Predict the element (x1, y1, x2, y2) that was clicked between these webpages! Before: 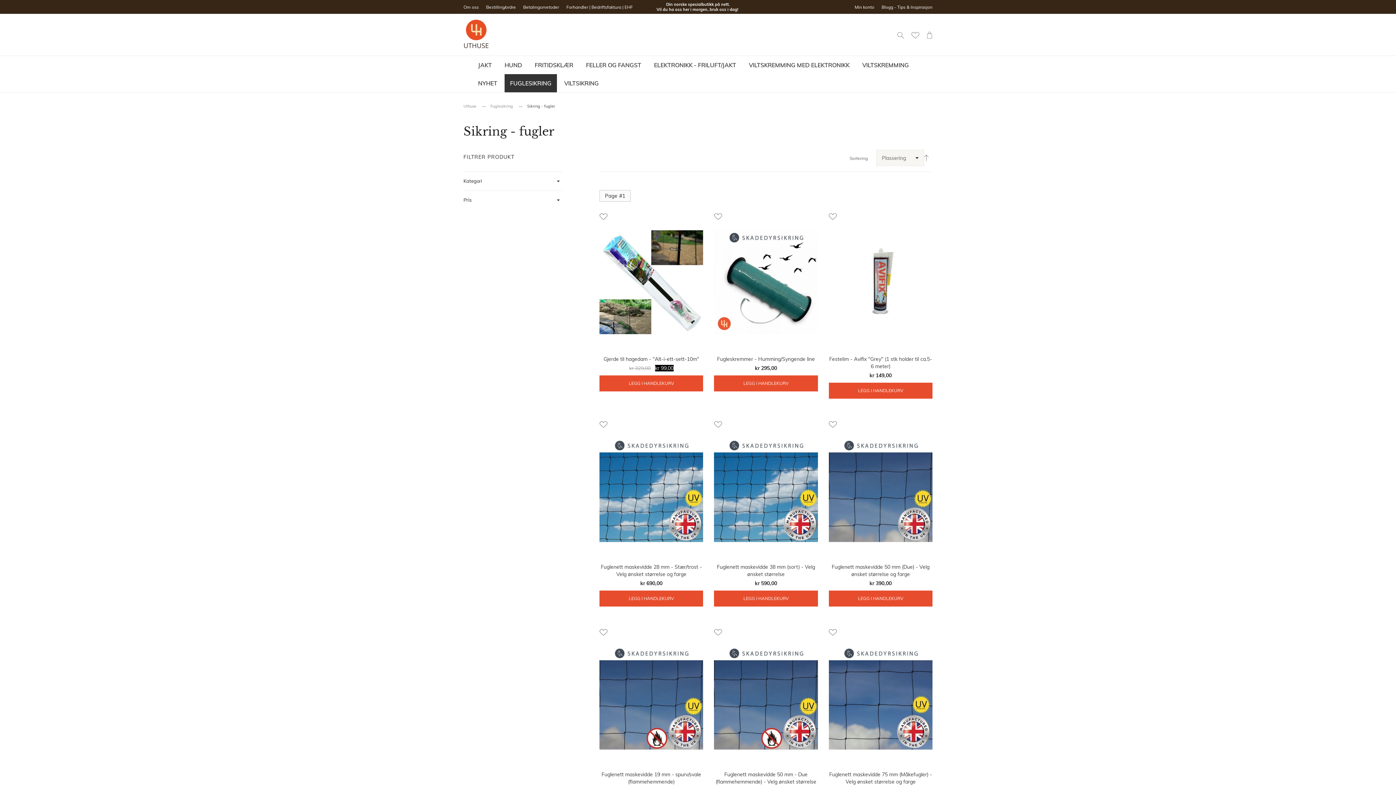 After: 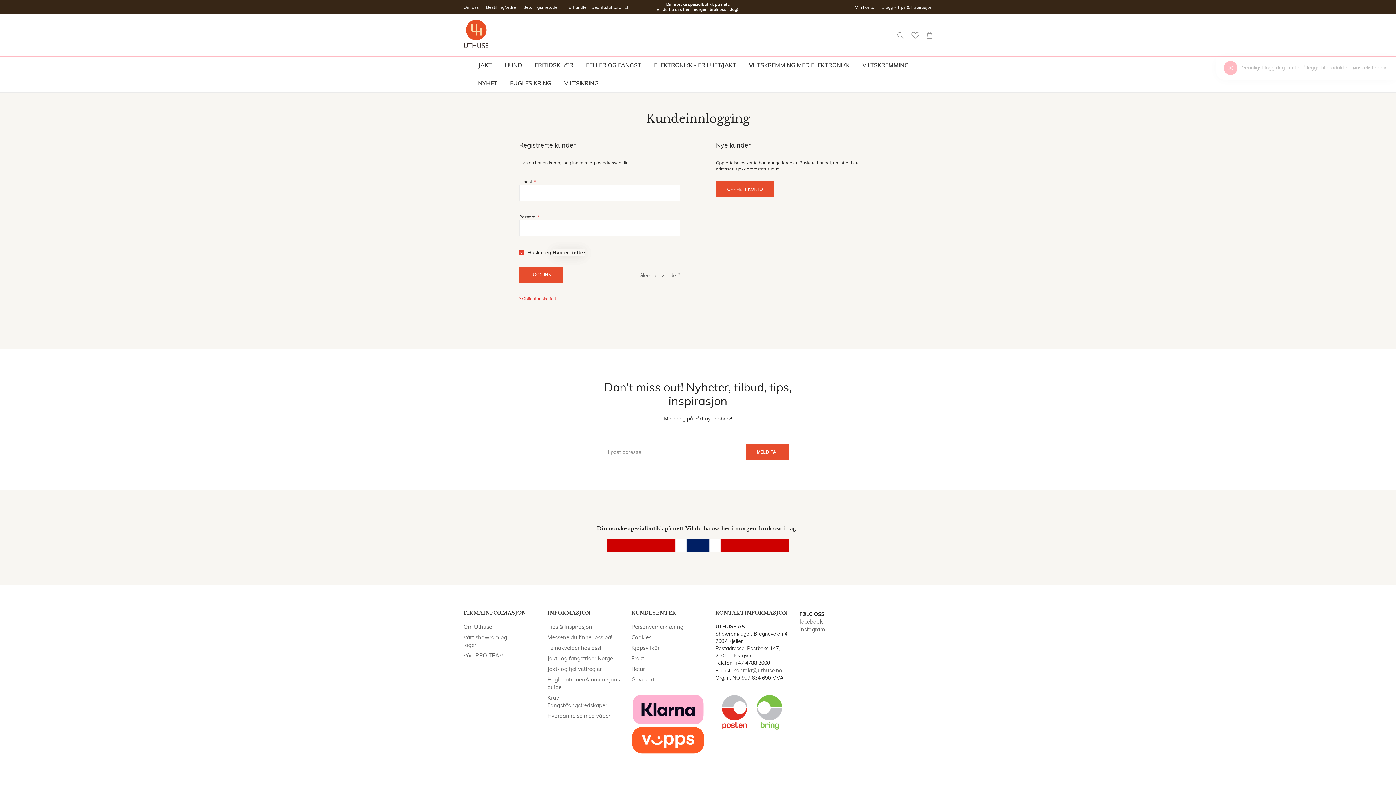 Action: label: Legg i ønskelisten bbox: (599, 213, 607, 220)